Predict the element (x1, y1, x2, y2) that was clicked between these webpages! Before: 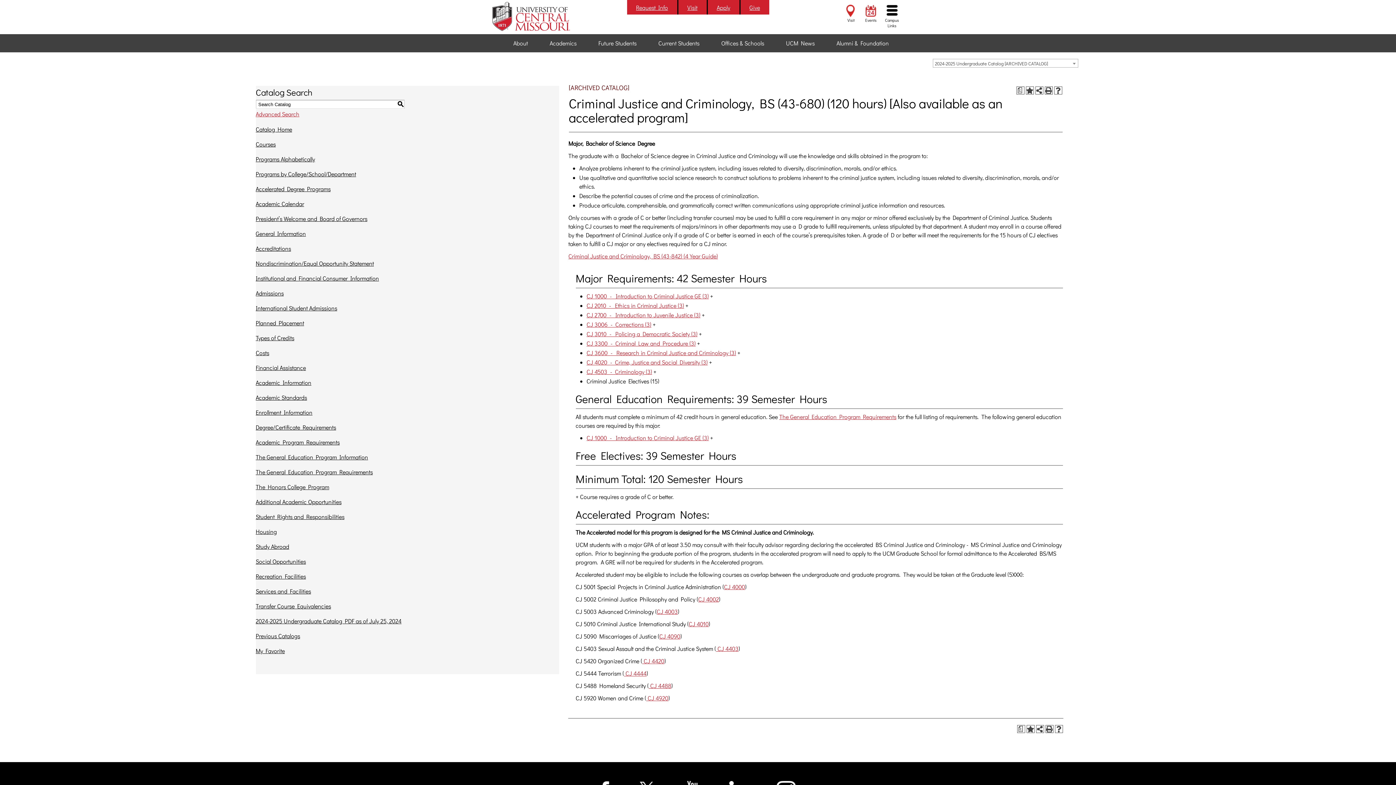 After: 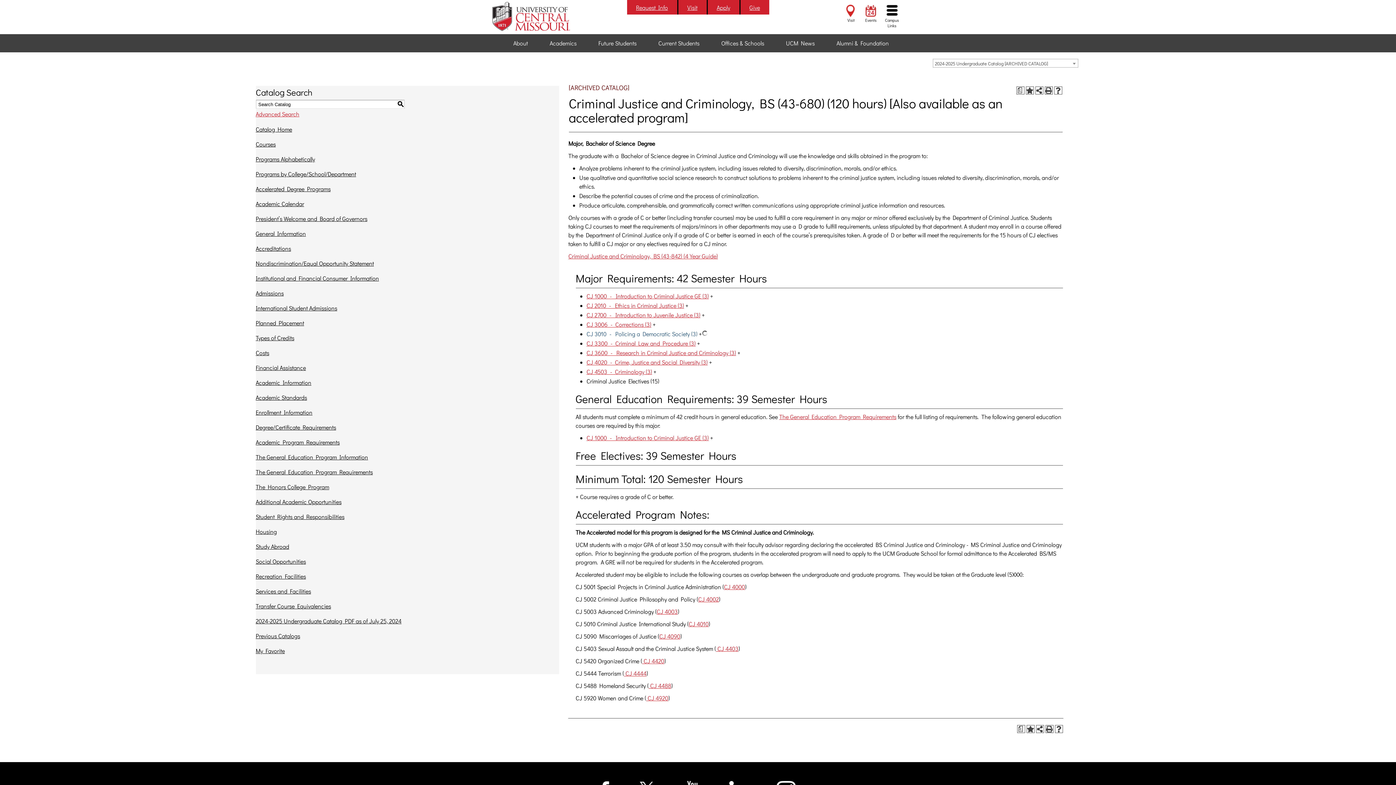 Action: label: CJ 3010  -  Policing a Democratic Society (3) bbox: (586, 330, 697, 337)